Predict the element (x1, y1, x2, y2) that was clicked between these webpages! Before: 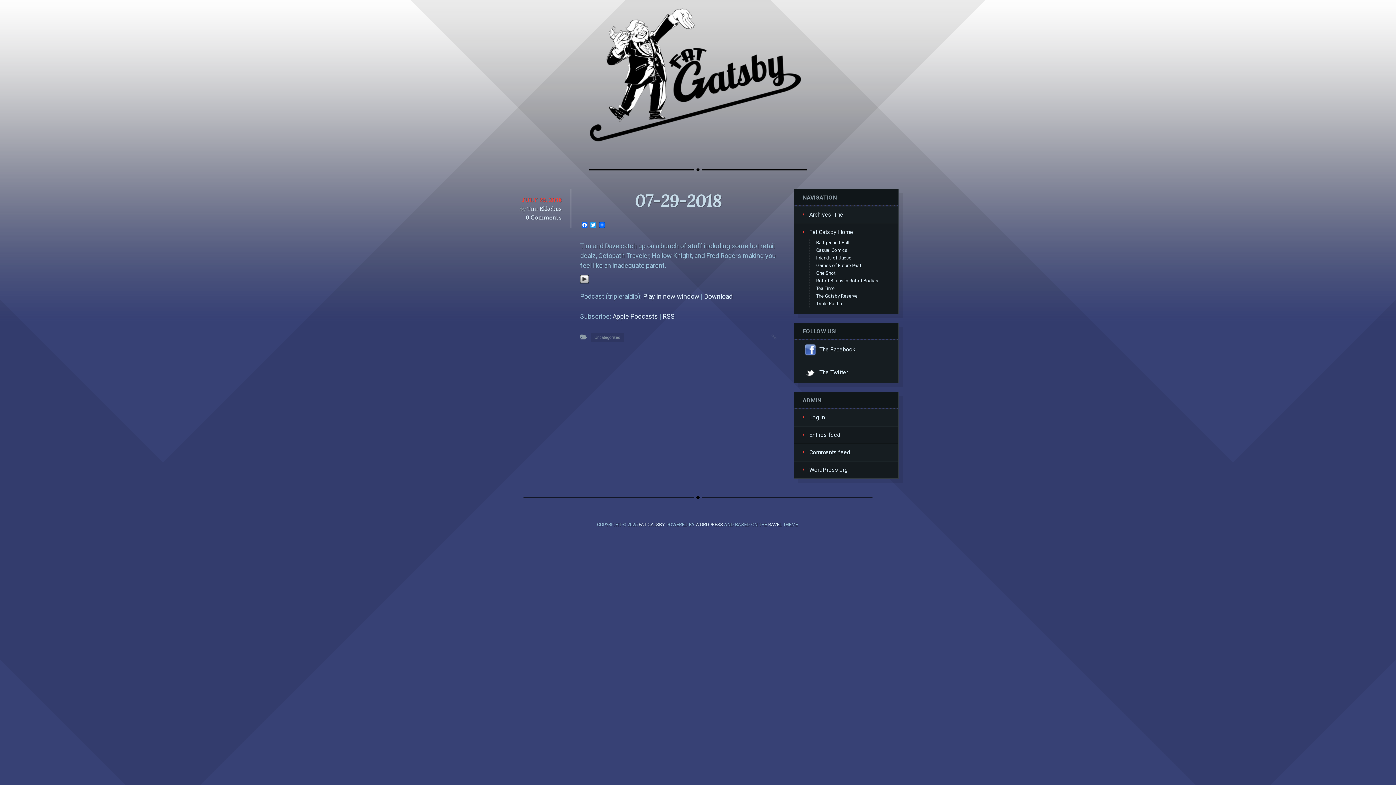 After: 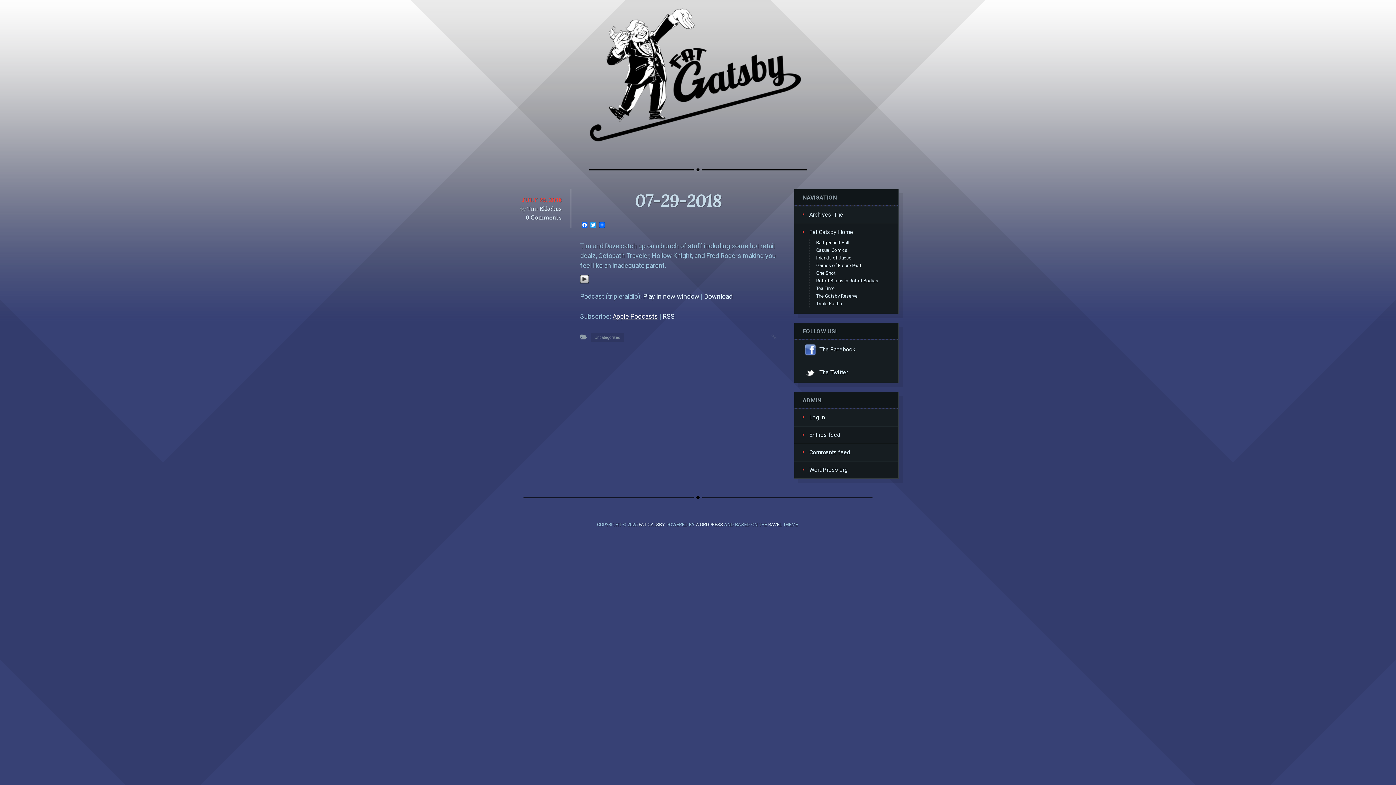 Action: label: Apple Podcasts bbox: (612, 312, 658, 320)